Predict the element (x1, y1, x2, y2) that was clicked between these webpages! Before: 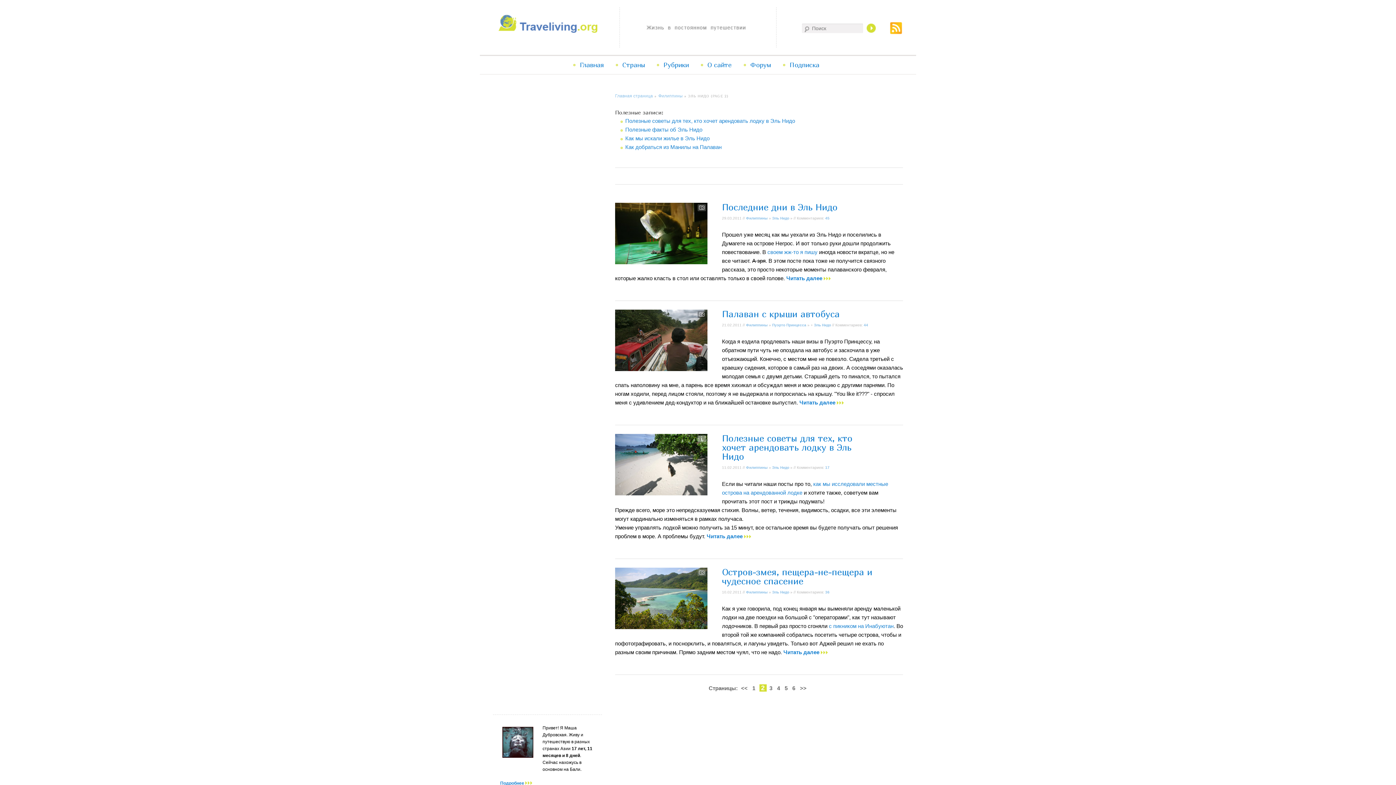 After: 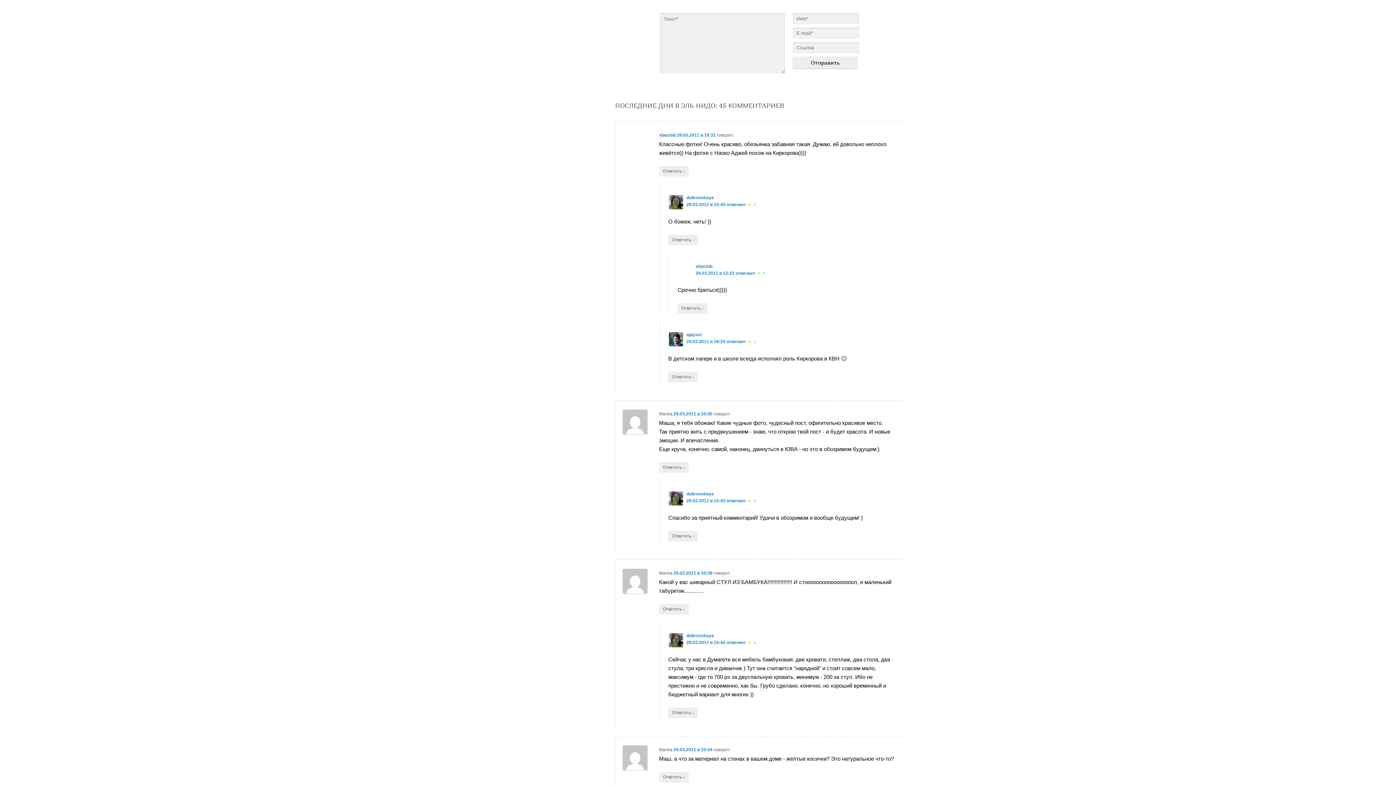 Action: bbox: (825, 216, 829, 220) label: 45